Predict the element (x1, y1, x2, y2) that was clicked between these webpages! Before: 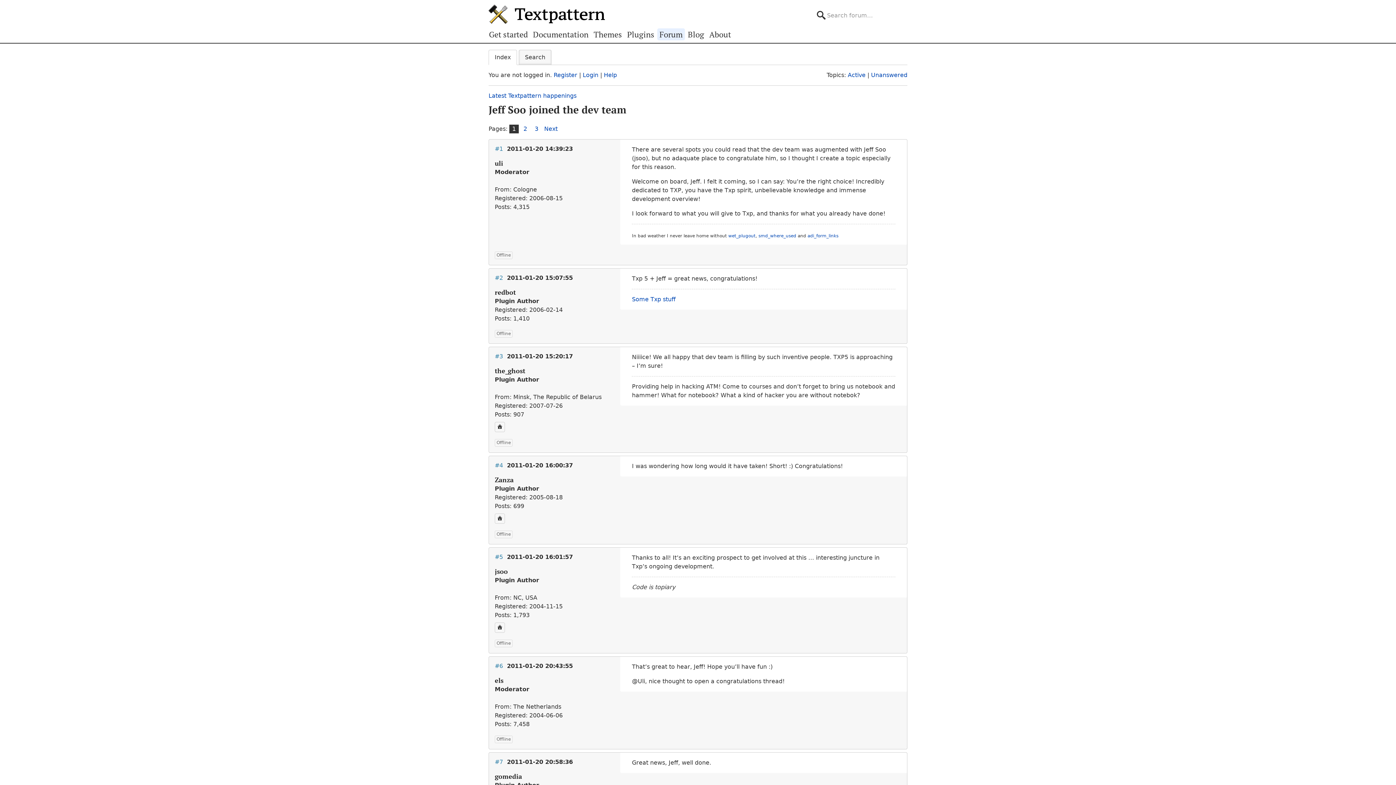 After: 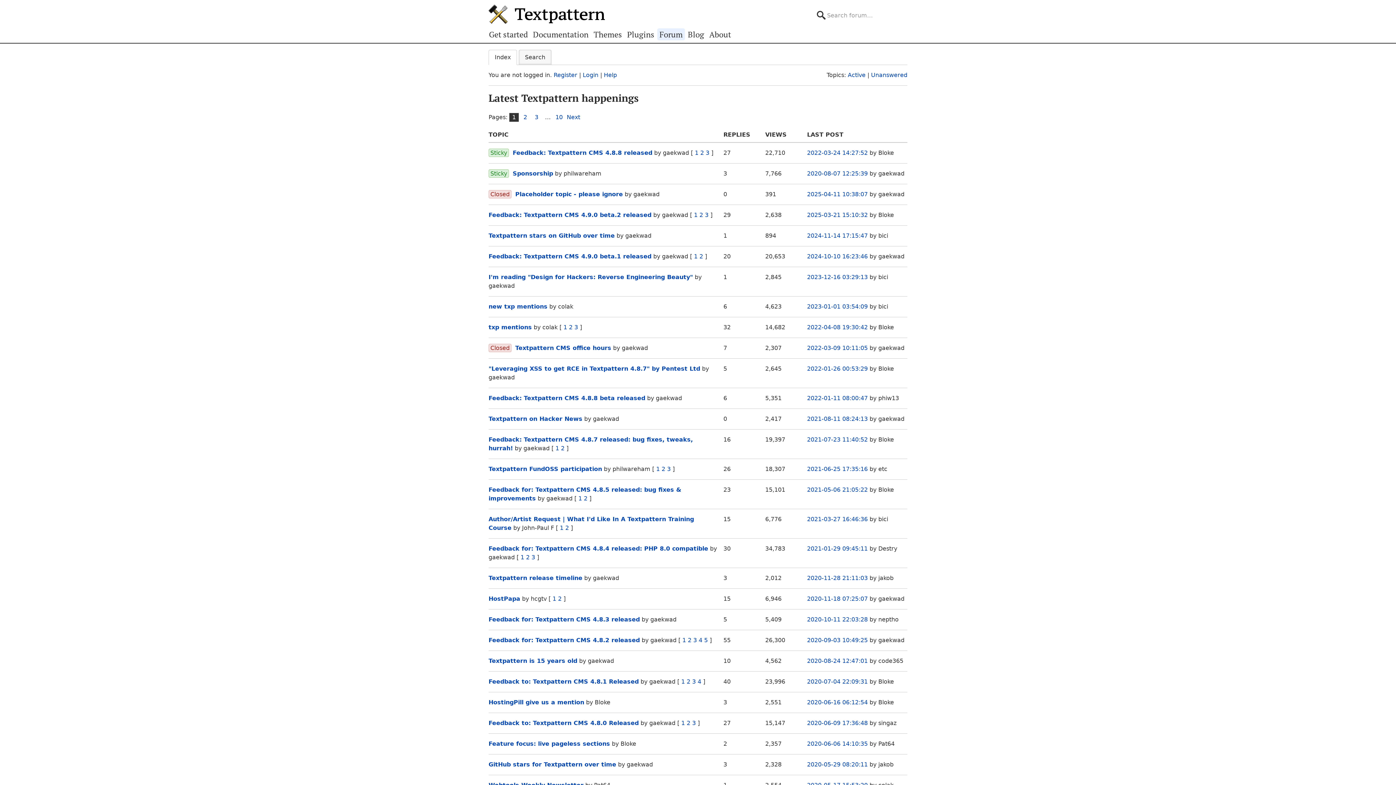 Action: label: Latest Textpattern happenings bbox: (488, 92, 576, 99)